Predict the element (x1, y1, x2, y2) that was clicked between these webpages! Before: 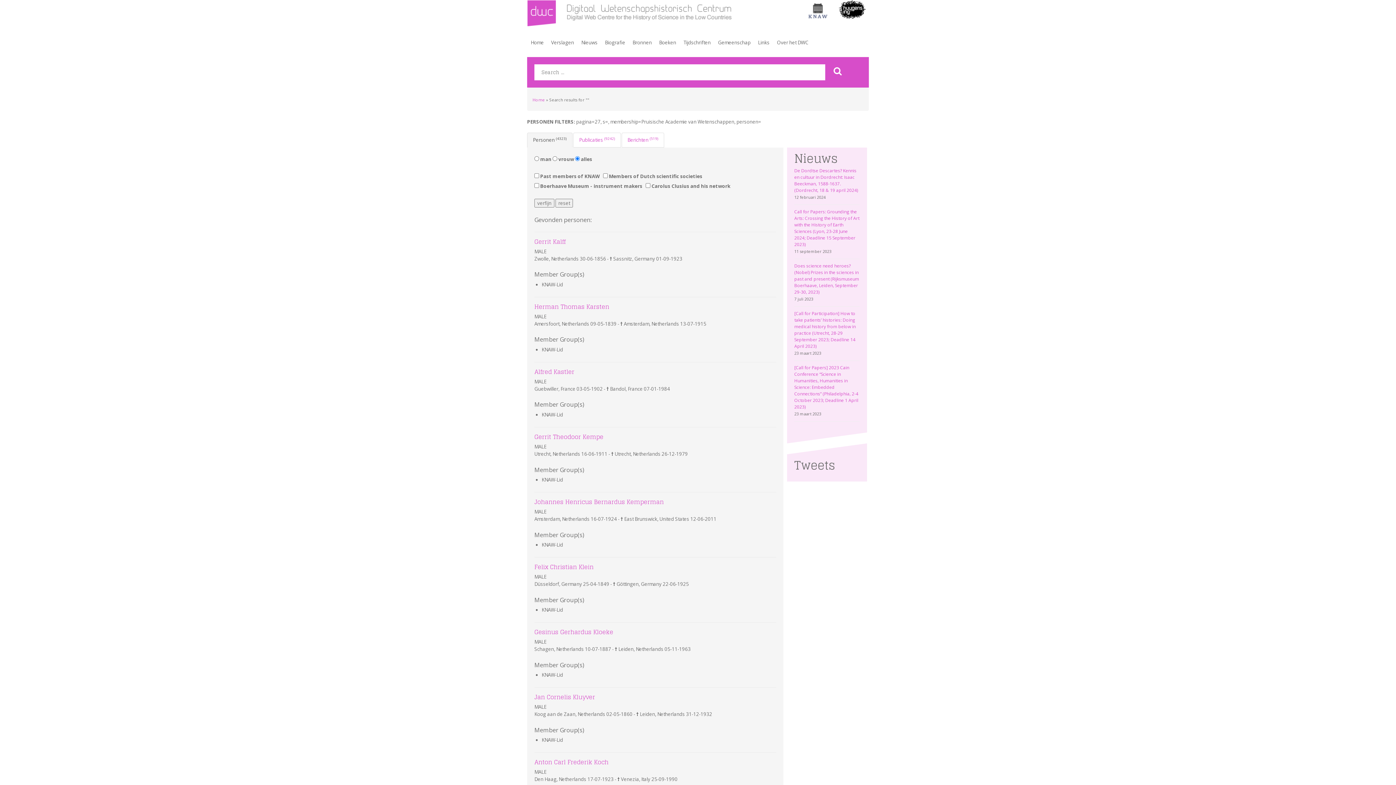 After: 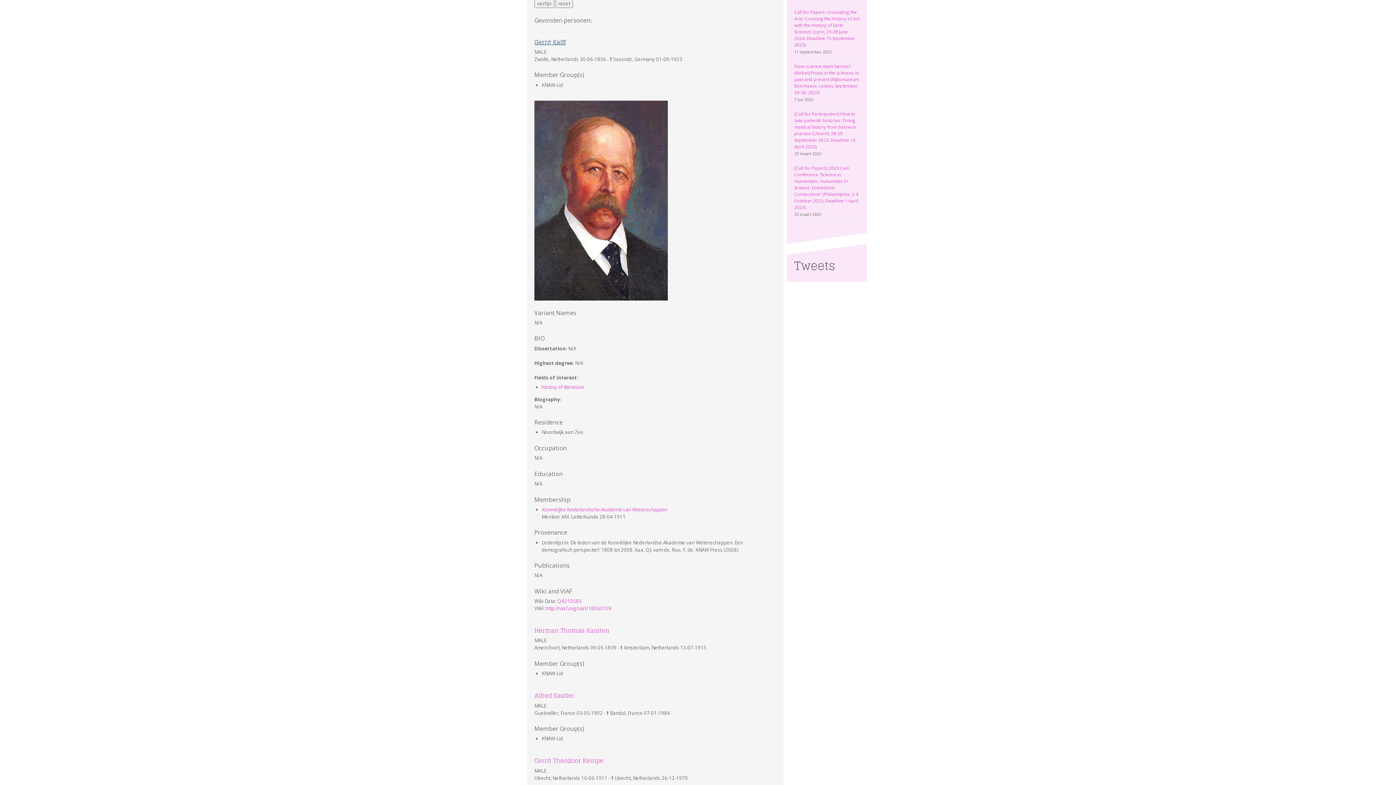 Action: label: Gerrit Kalff
 bbox: (534, 236, 565, 247)